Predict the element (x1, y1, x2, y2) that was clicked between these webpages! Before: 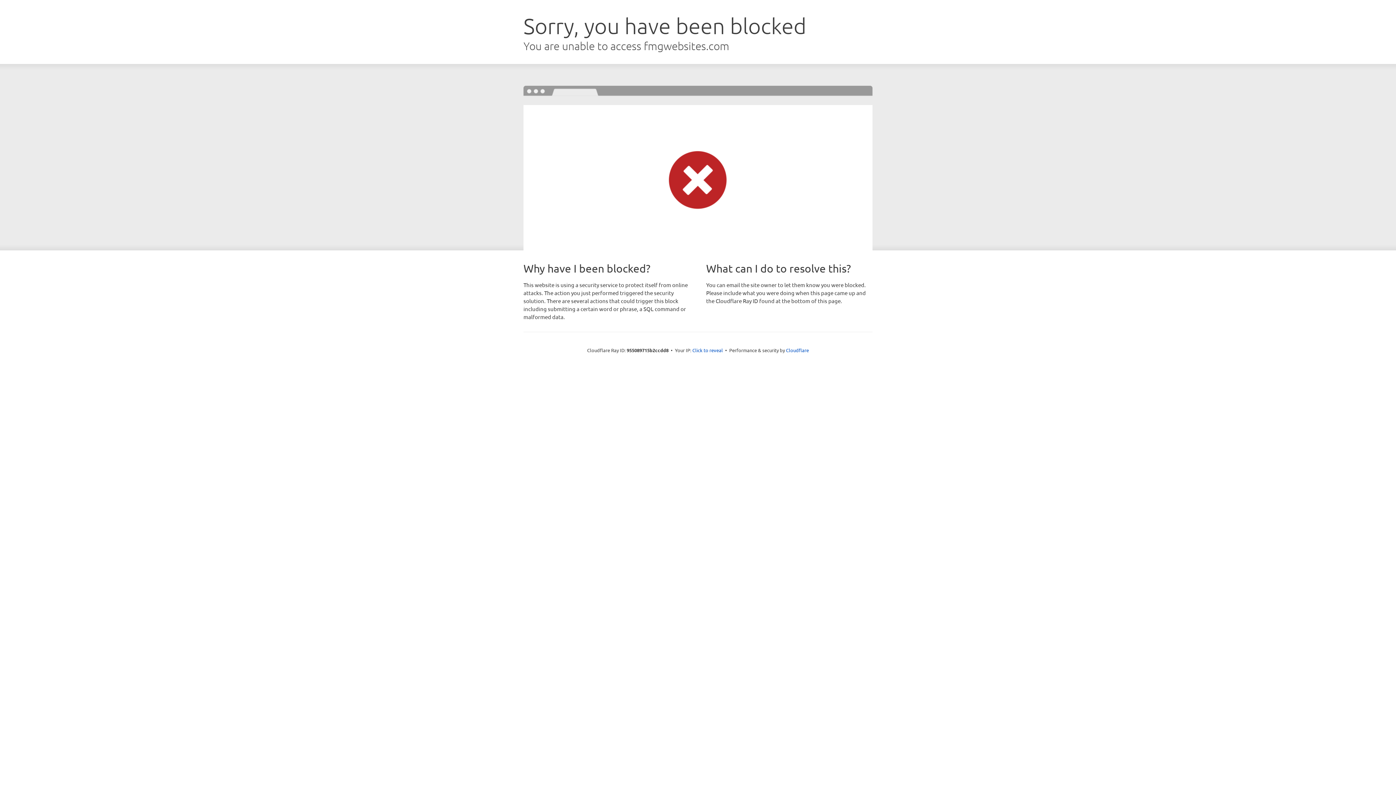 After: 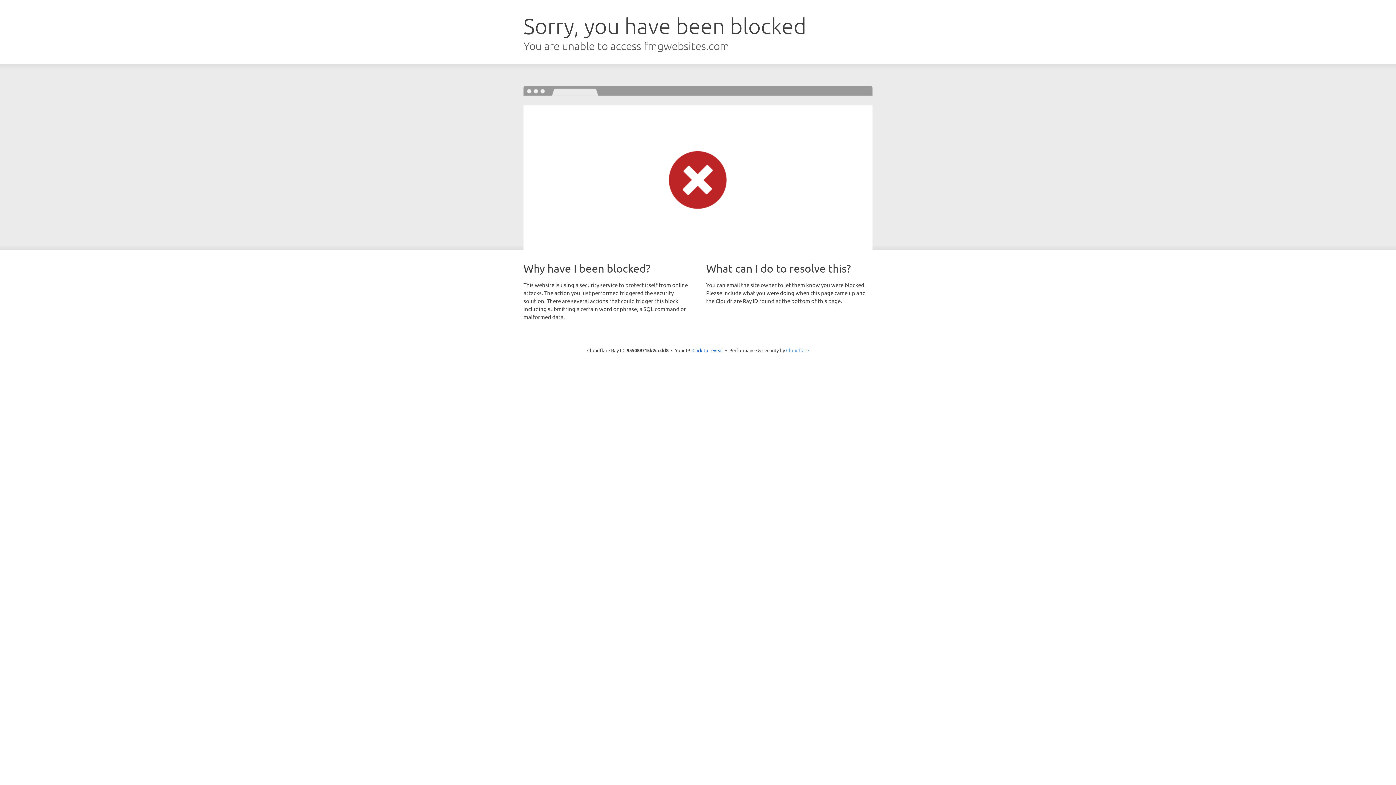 Action: label: Cloudflare bbox: (786, 347, 809, 353)